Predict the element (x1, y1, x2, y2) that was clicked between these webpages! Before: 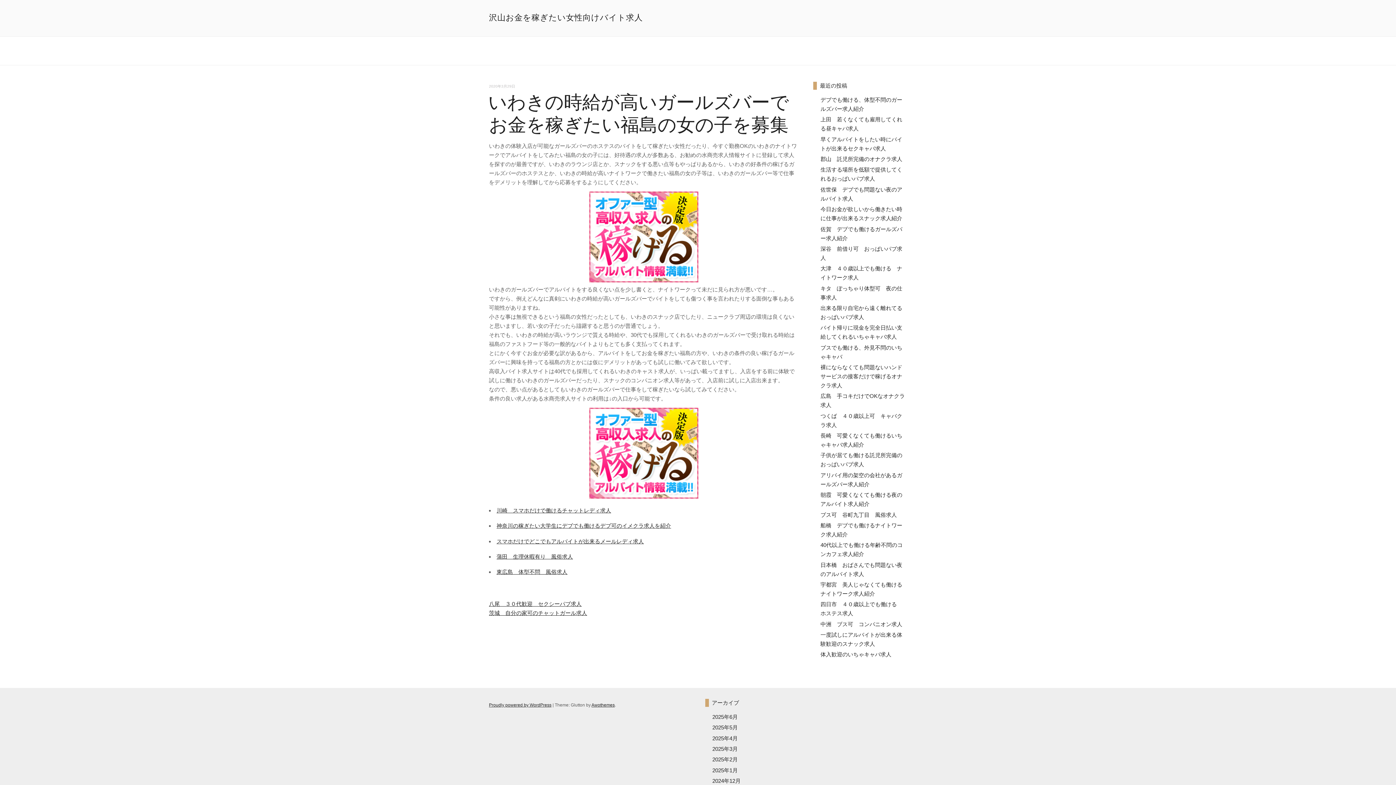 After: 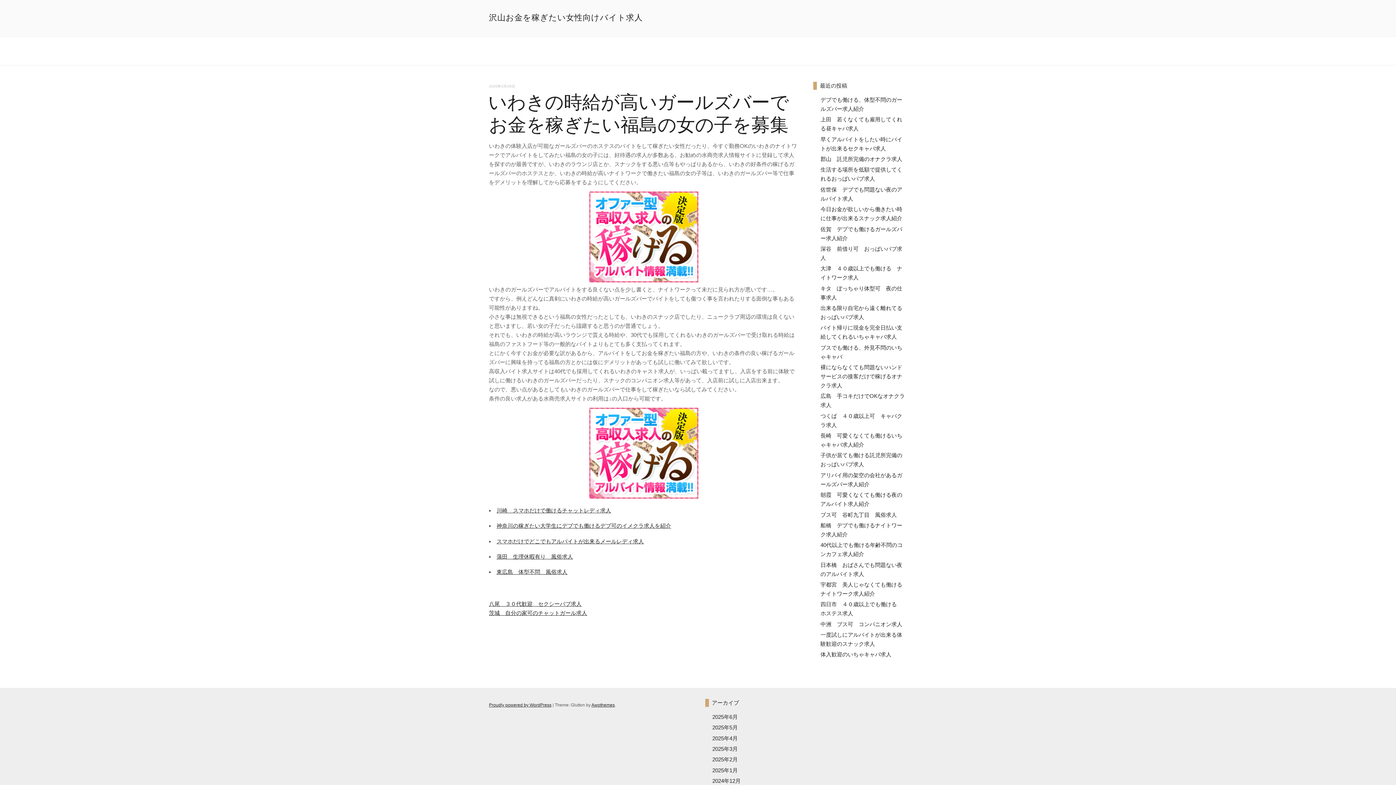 Action: label: 2020年3月29日 bbox: (489, 84, 515, 88)